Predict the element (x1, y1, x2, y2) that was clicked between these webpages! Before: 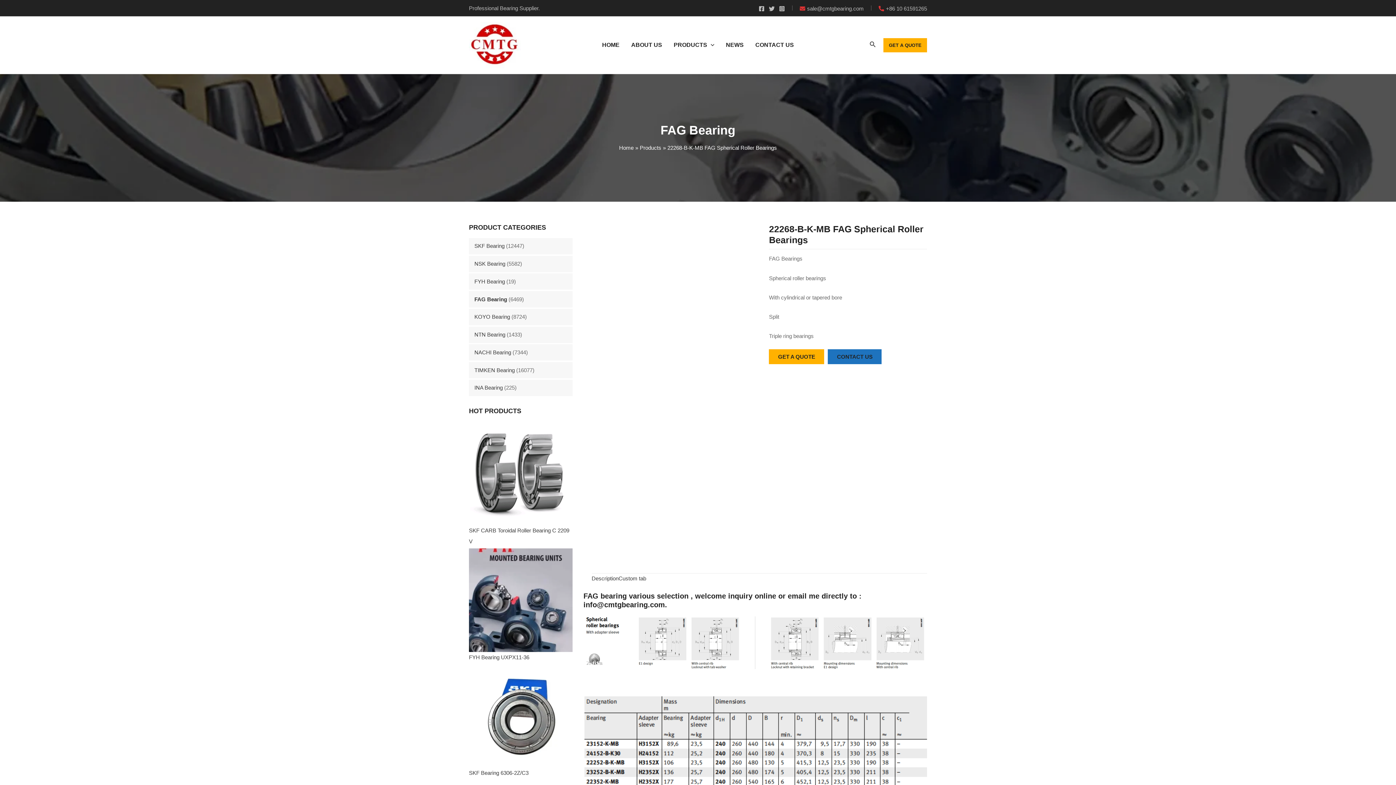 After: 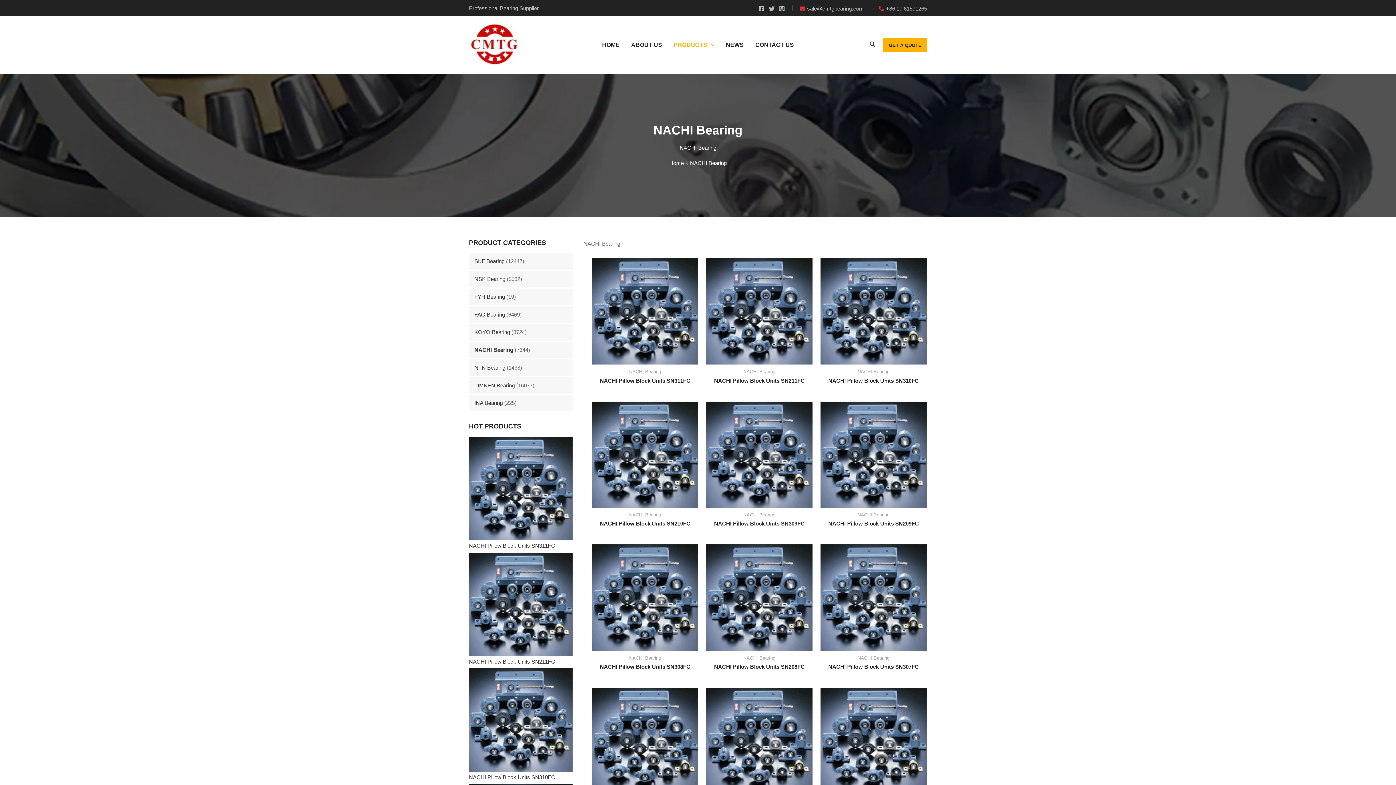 Action: label: NACHI Bearing bbox: (474, 349, 511, 355)